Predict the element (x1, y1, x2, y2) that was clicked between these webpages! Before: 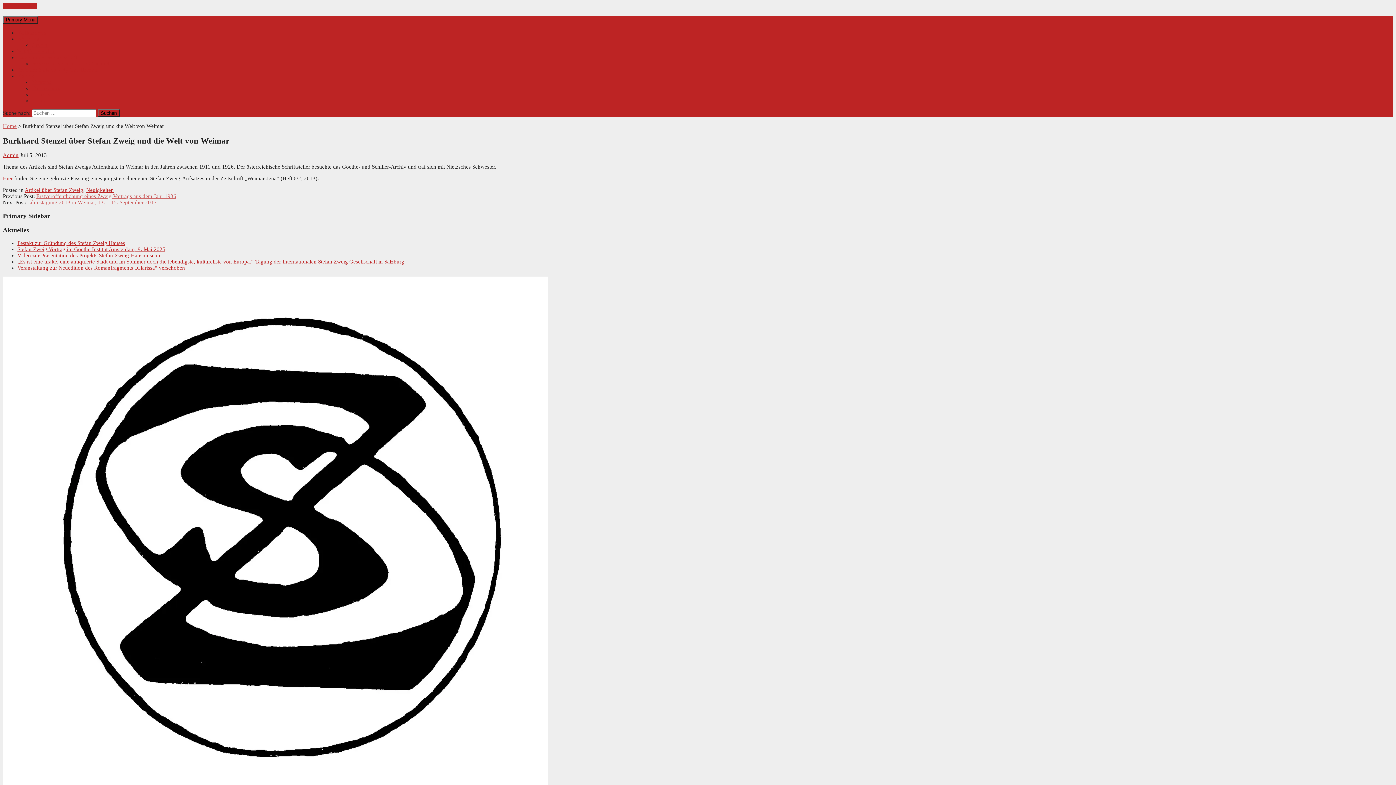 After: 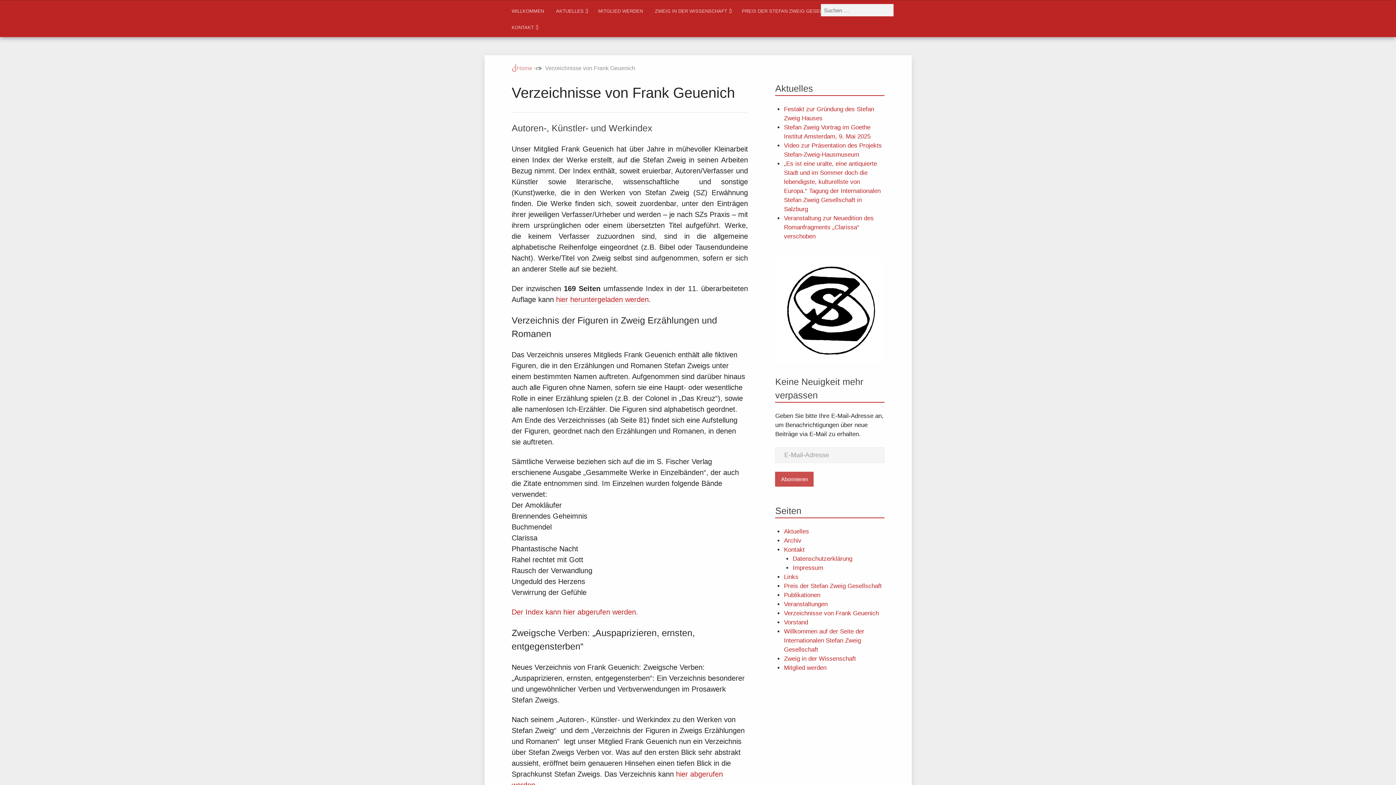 Action: bbox: (32, 60, 110, 66) label: Verzeichnisse von Frank Geuenich